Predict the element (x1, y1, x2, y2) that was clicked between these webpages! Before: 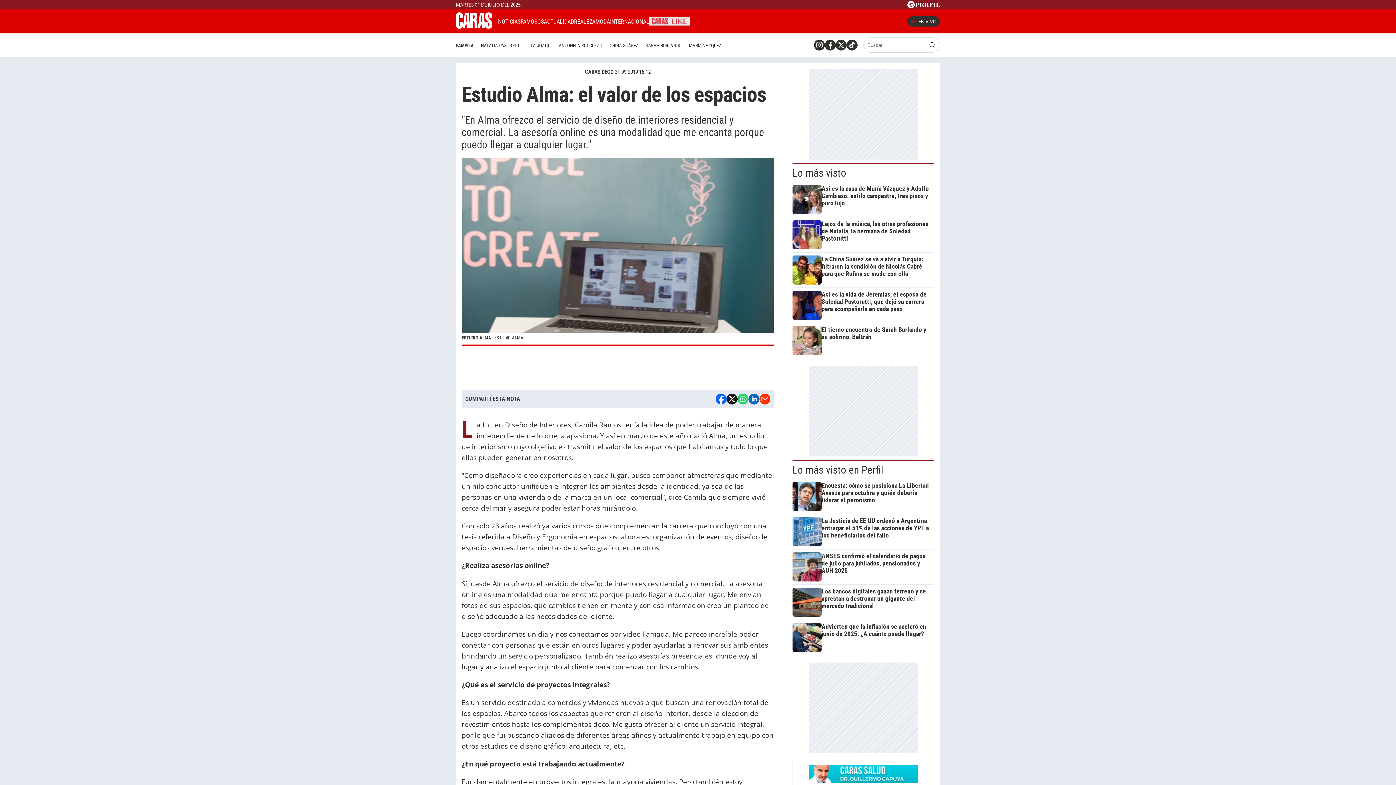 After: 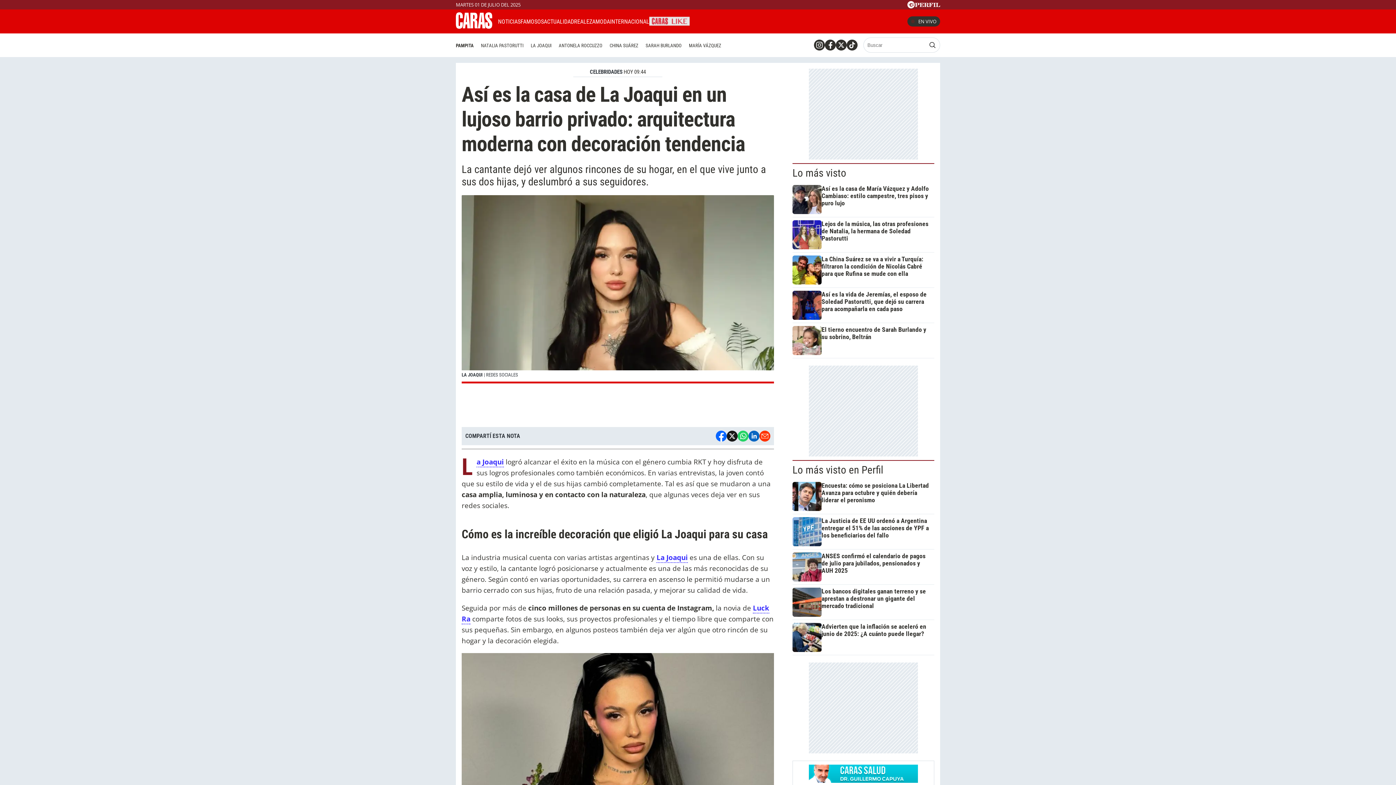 Action: label: LA JOAQUI bbox: (527, 40, 555, 50)